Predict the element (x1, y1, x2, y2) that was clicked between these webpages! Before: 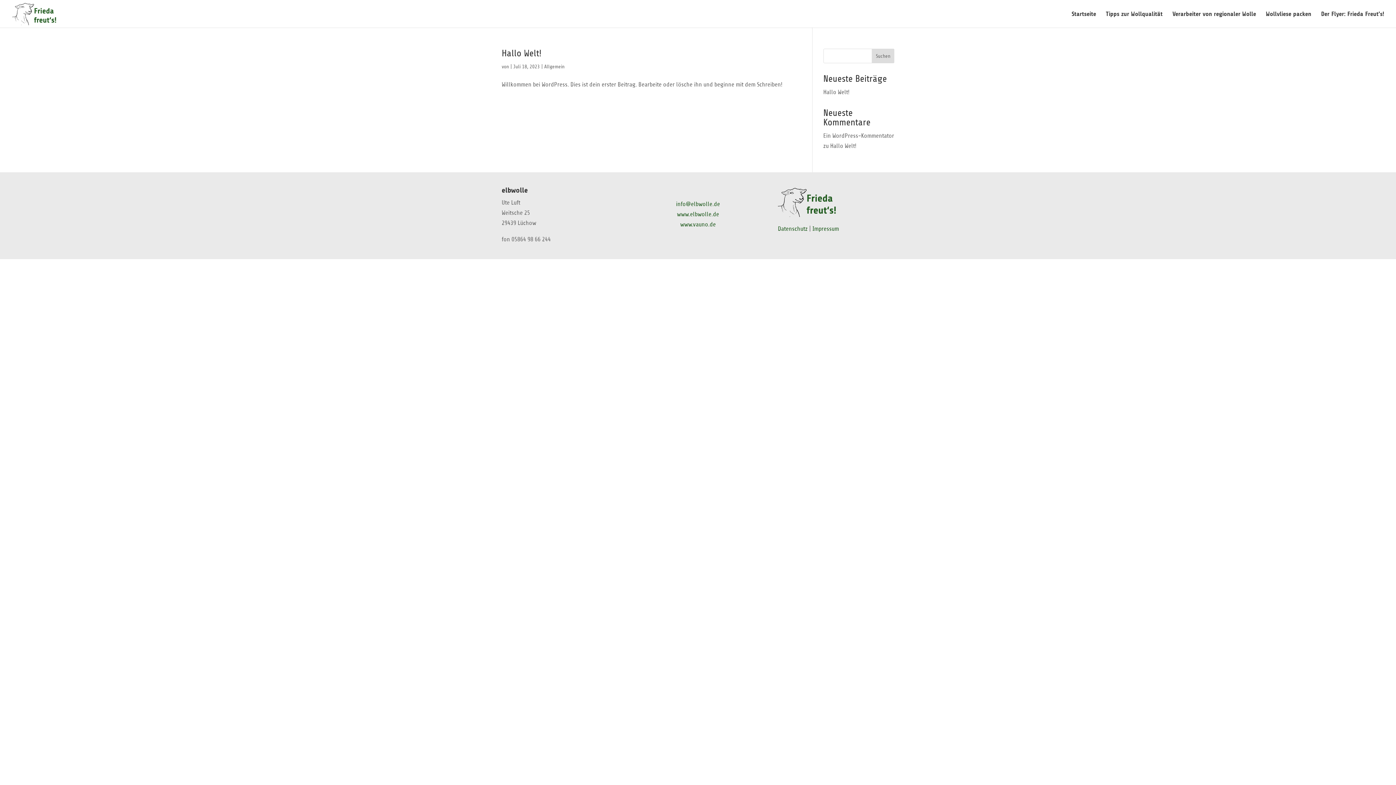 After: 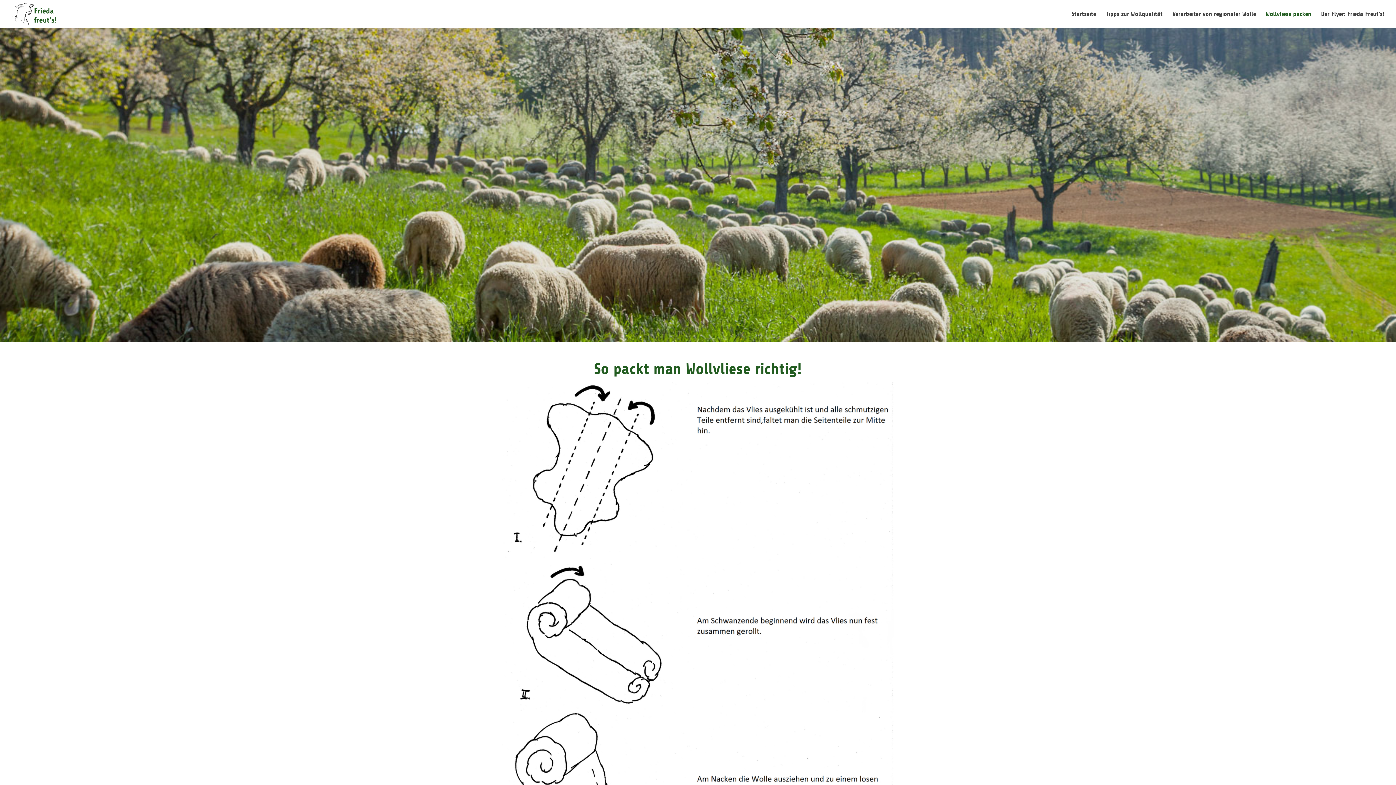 Action: bbox: (1266, 11, 1311, 27) label: Wollvliese packen